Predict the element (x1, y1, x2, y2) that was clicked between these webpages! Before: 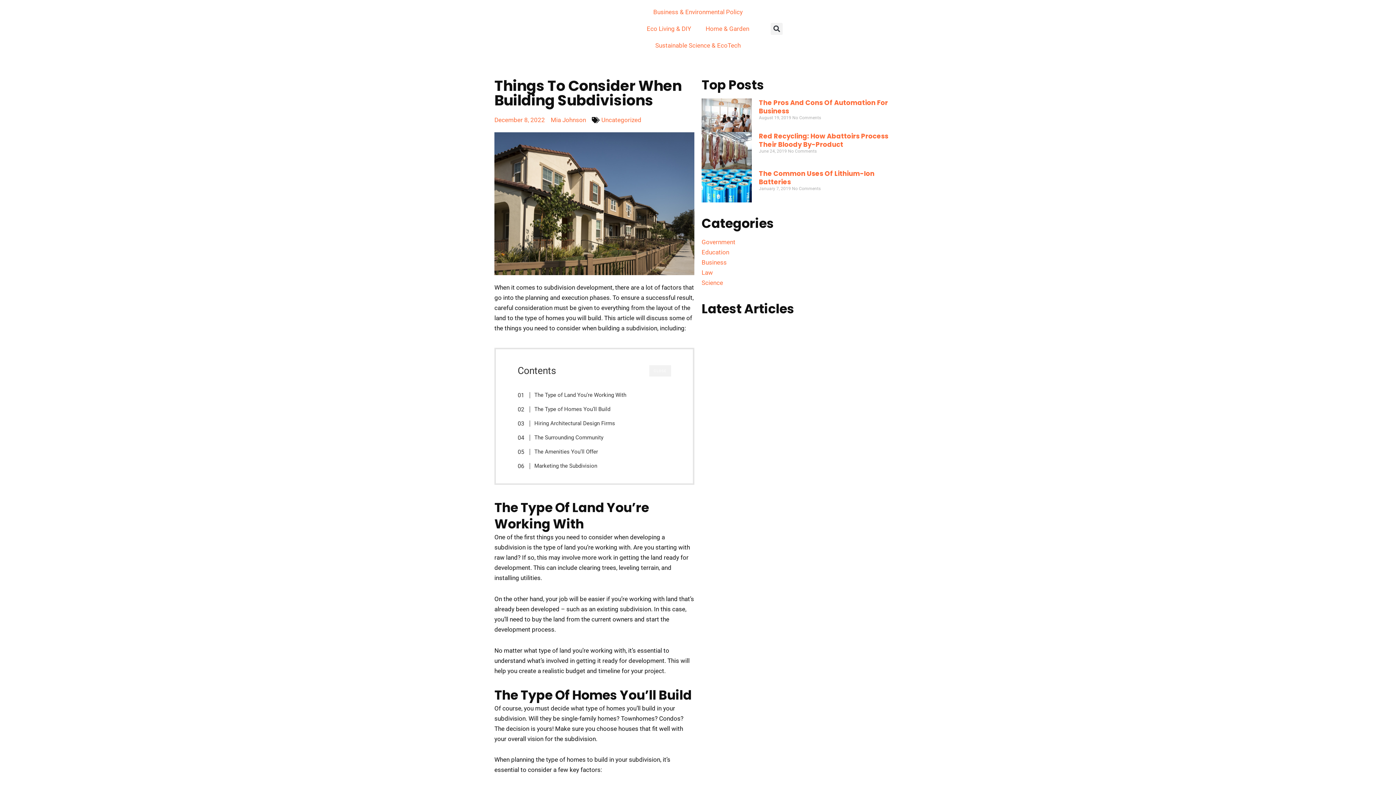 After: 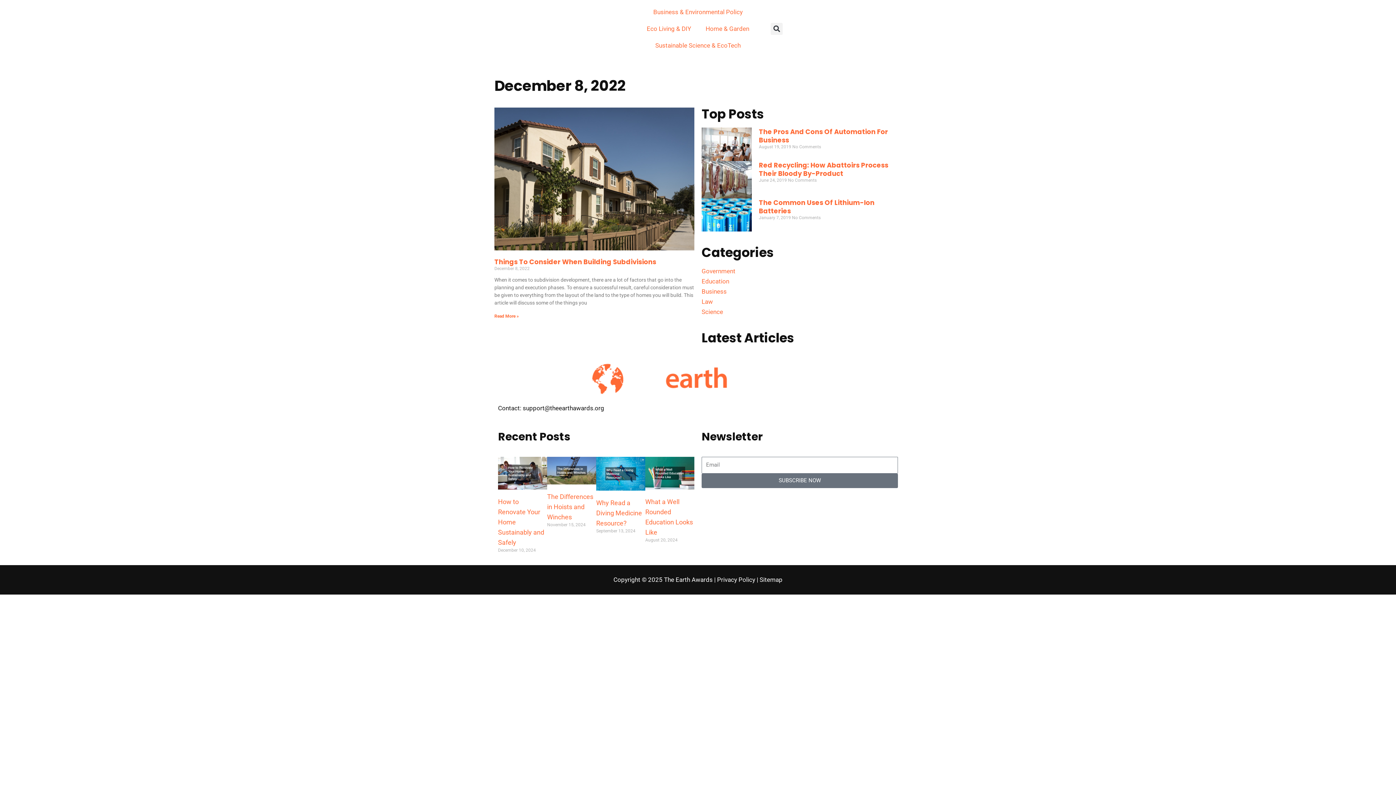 Action: bbox: (494, 114, 545, 125) label: December 8, 2022